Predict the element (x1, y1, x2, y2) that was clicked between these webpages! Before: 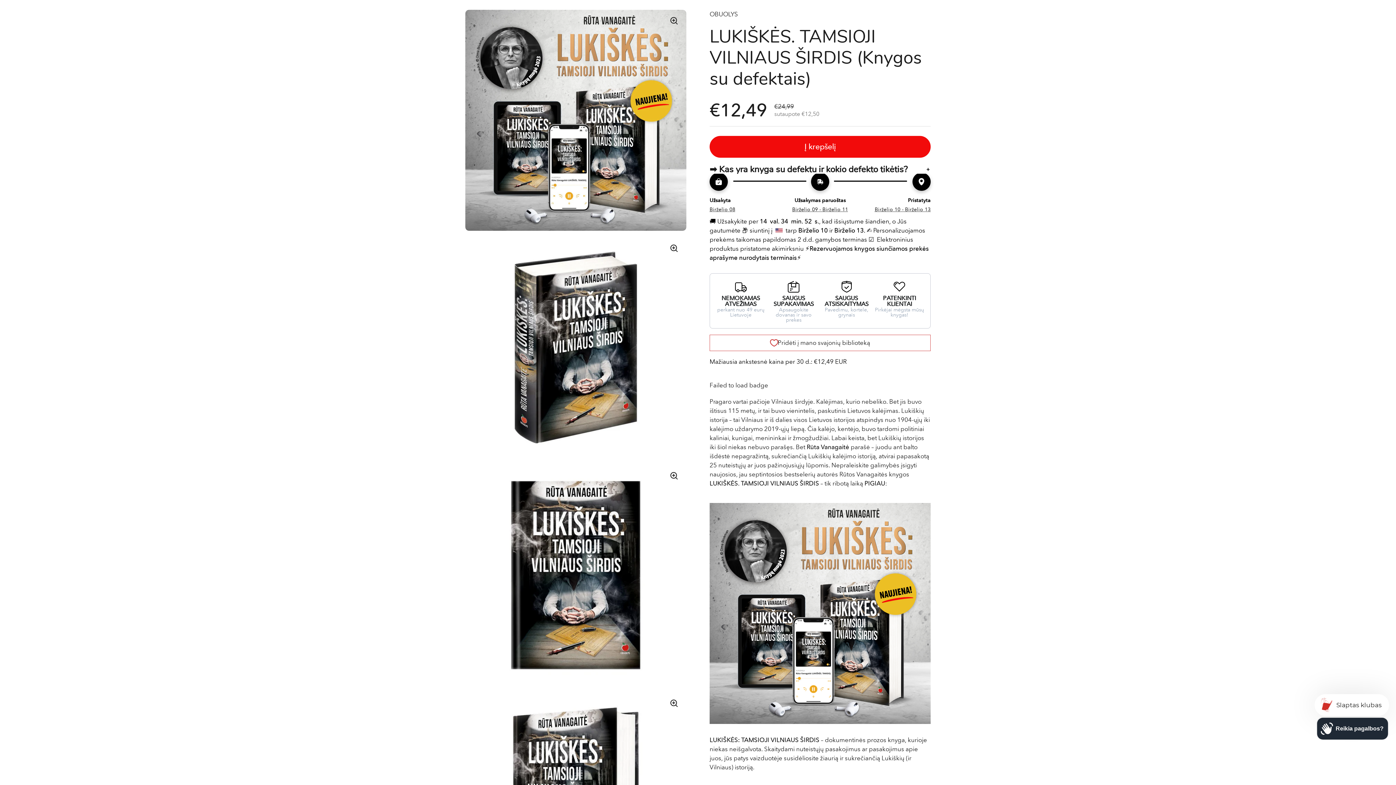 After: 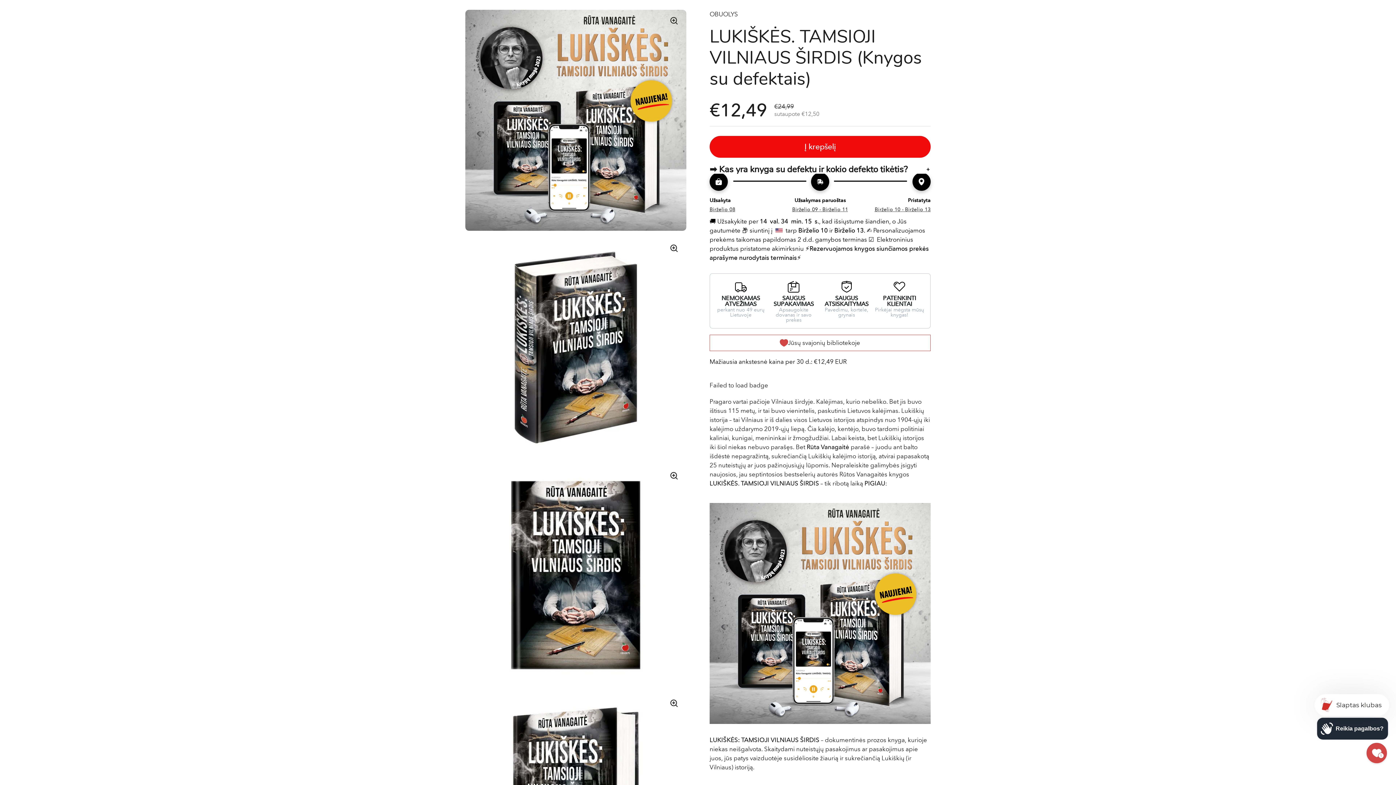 Action: label: Pridėti į mano svajonių biblioteką bbox: (709, 334, 930, 351)